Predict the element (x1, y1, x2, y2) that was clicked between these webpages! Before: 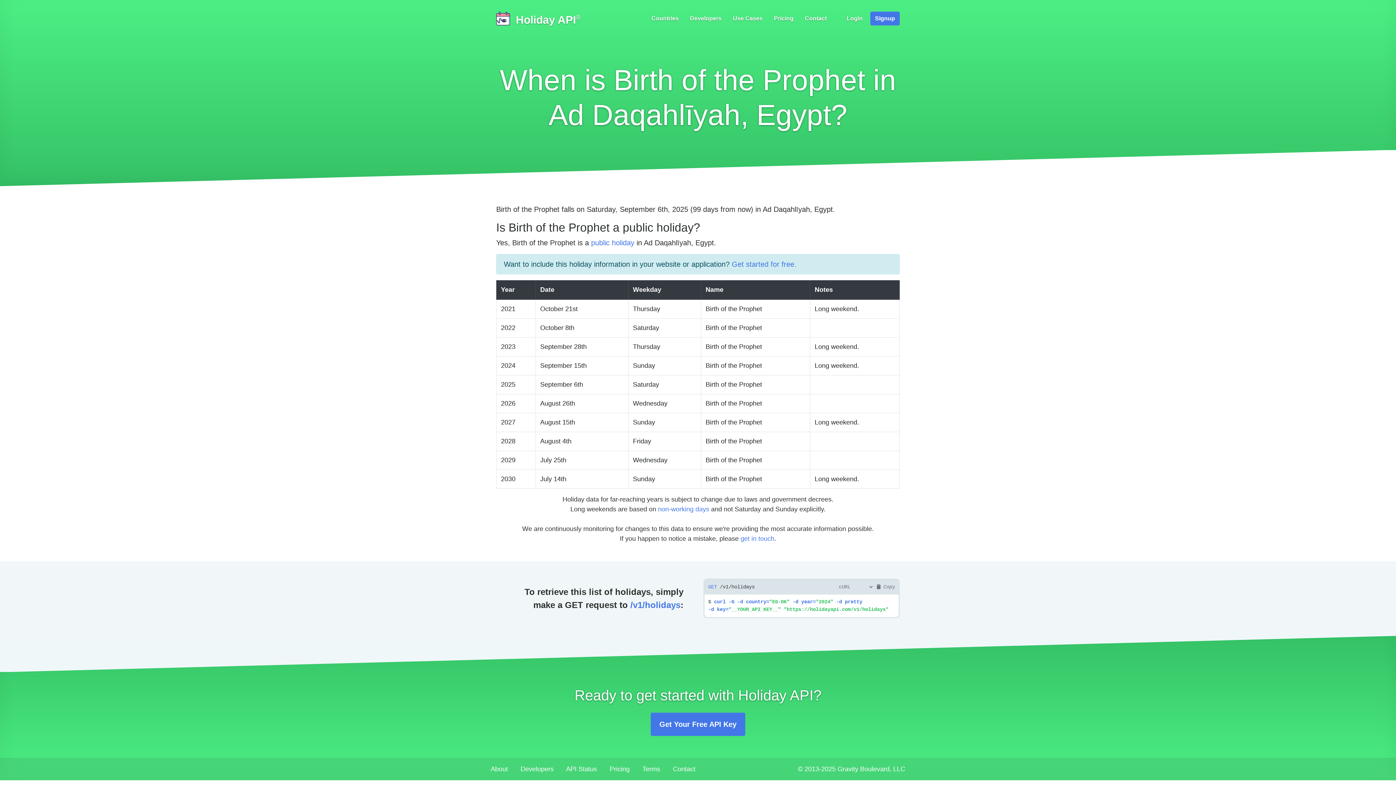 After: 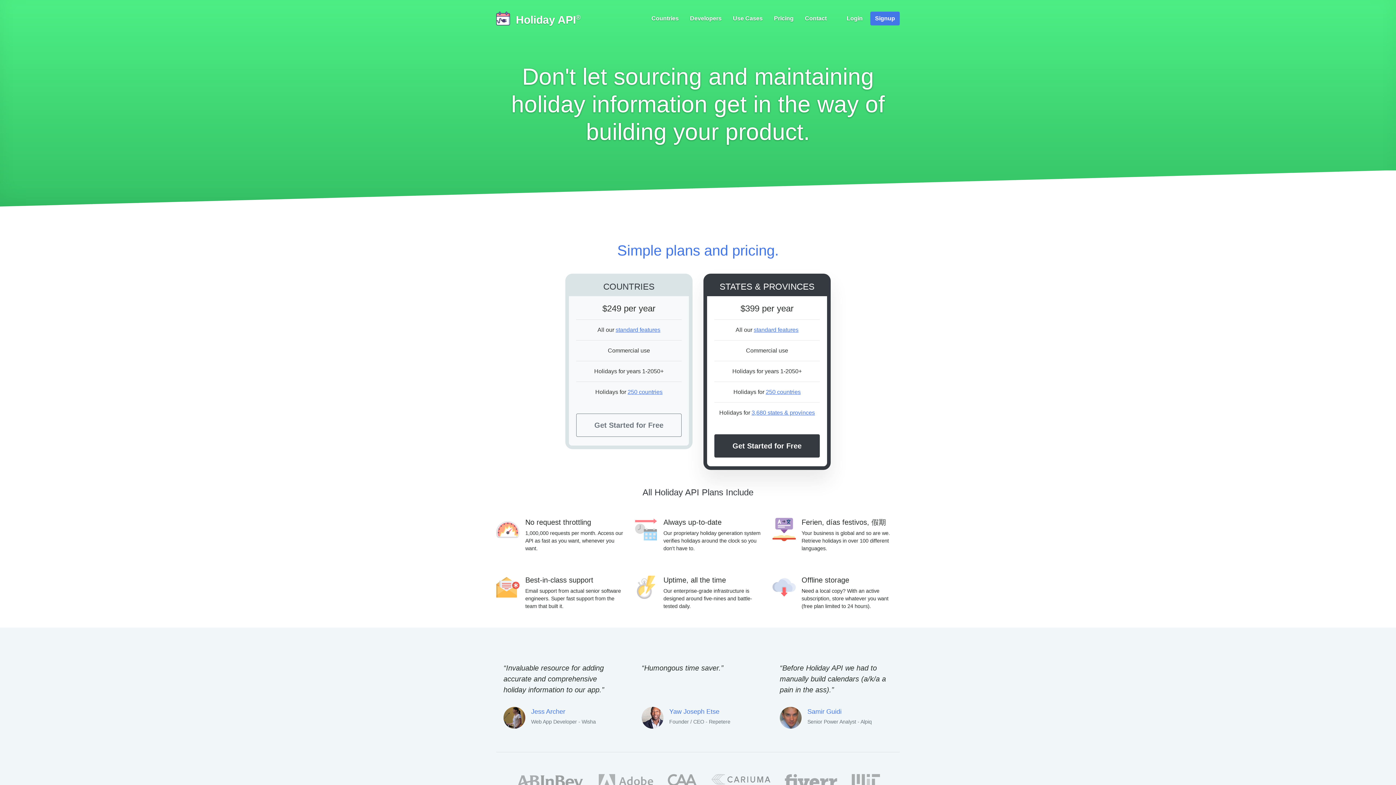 Action: bbox: (609, 765, 629, 772) label: Pricing